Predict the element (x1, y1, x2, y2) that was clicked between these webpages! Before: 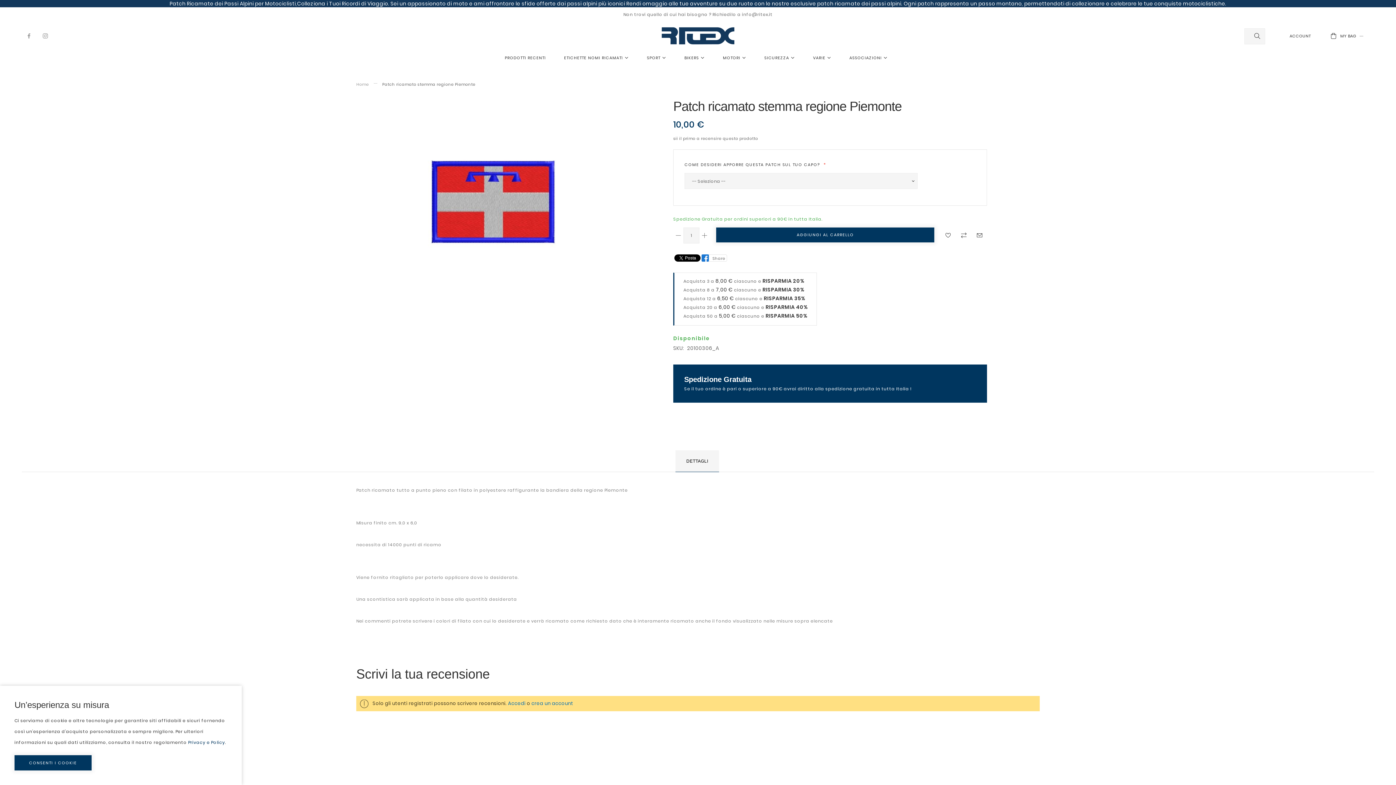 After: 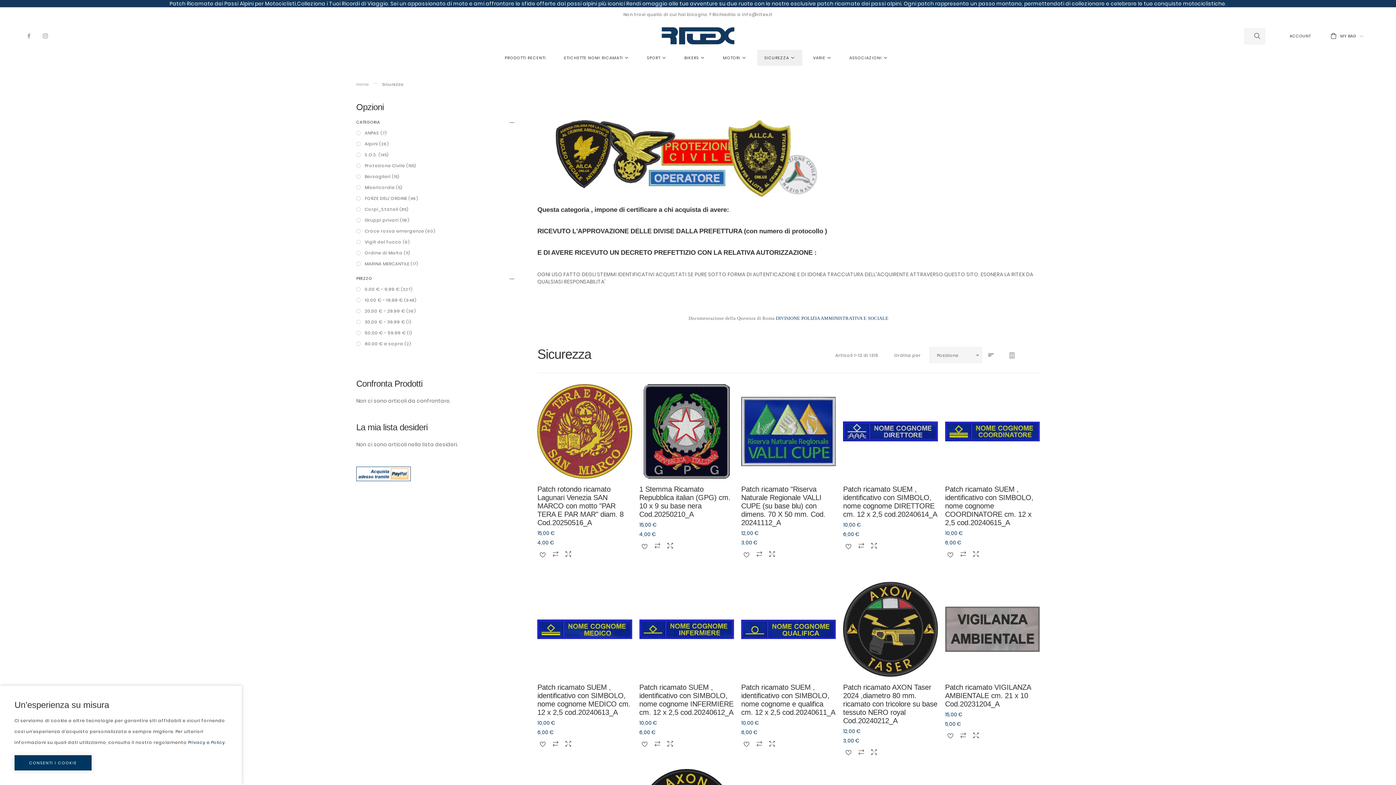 Action: bbox: (757, 49, 802, 65) label: SICUREZZA